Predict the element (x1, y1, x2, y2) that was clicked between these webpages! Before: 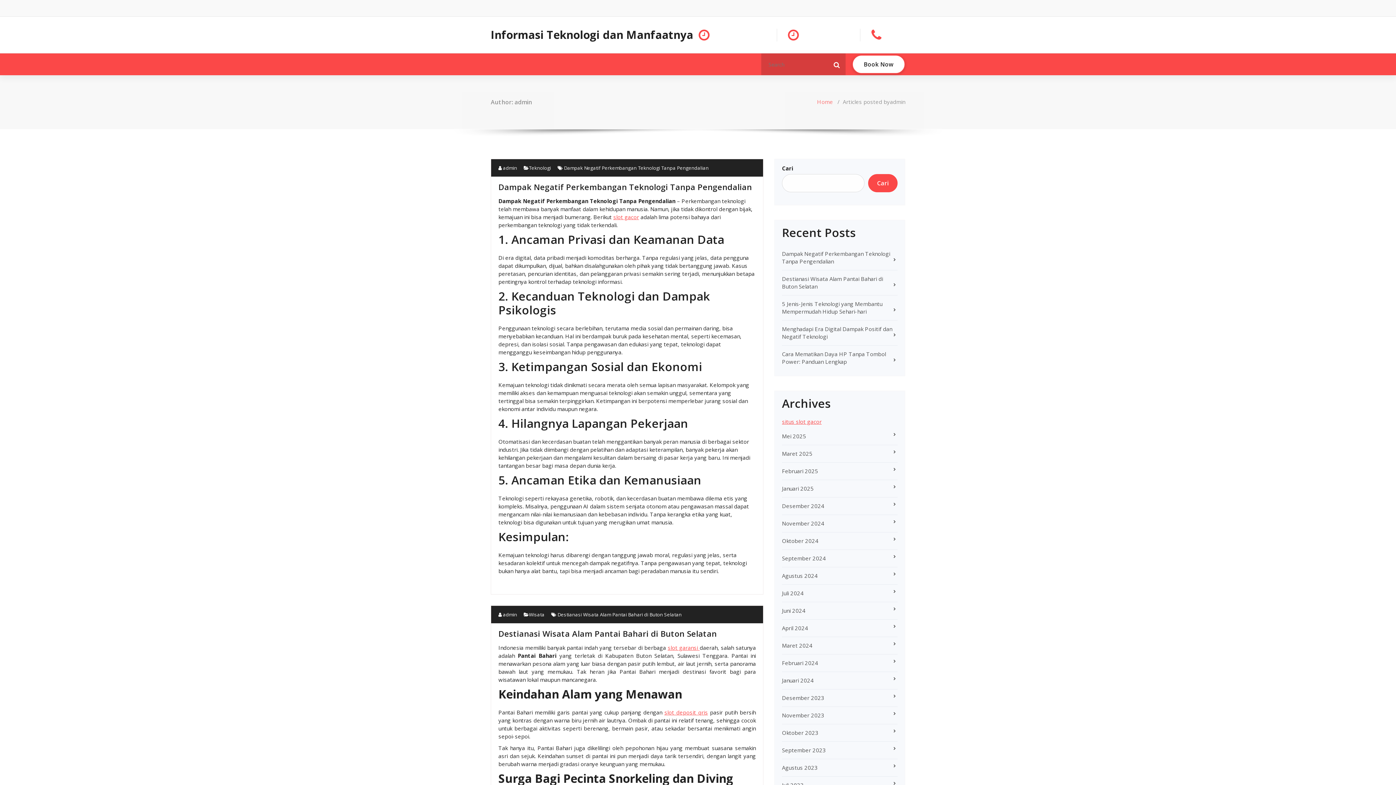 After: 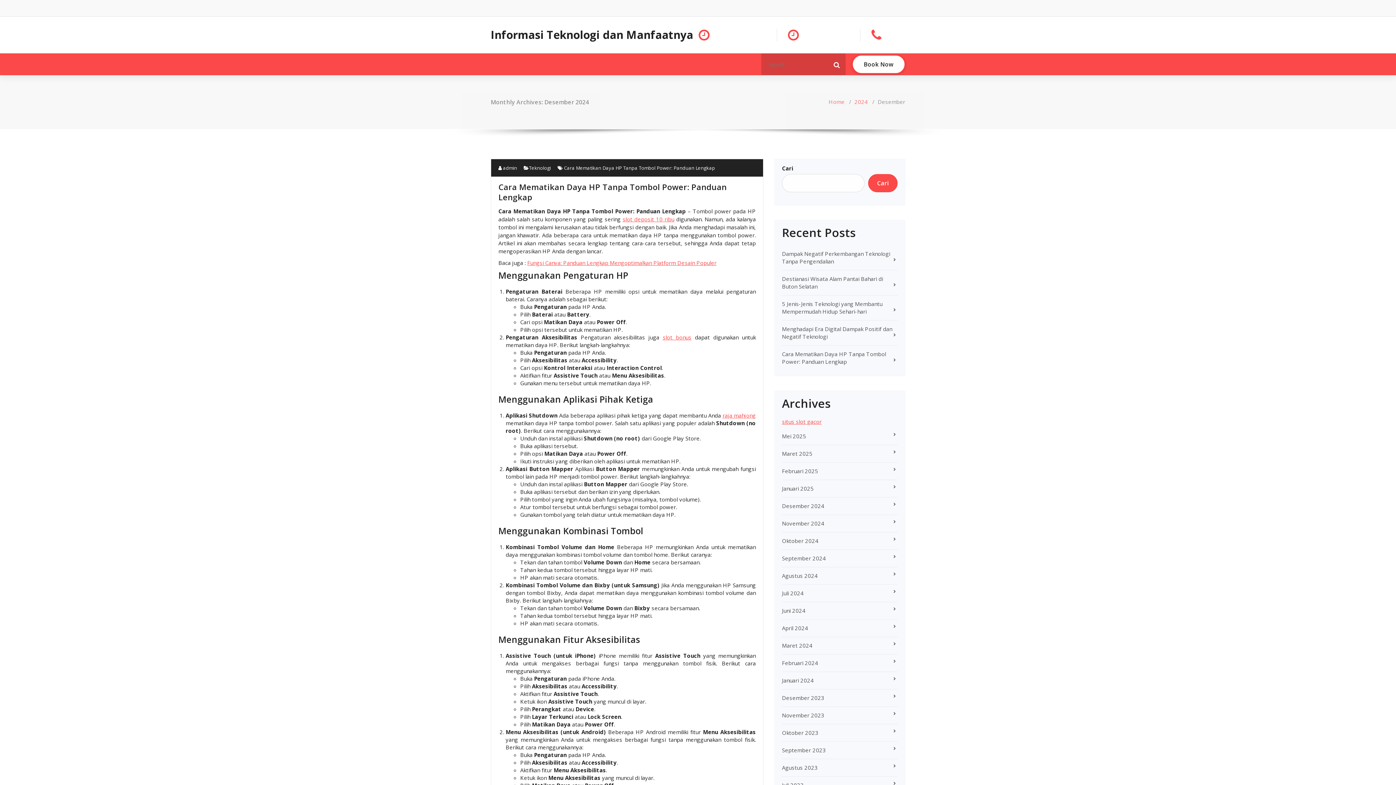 Action: bbox: (782, 502, 824, 509) label: Desember 2024